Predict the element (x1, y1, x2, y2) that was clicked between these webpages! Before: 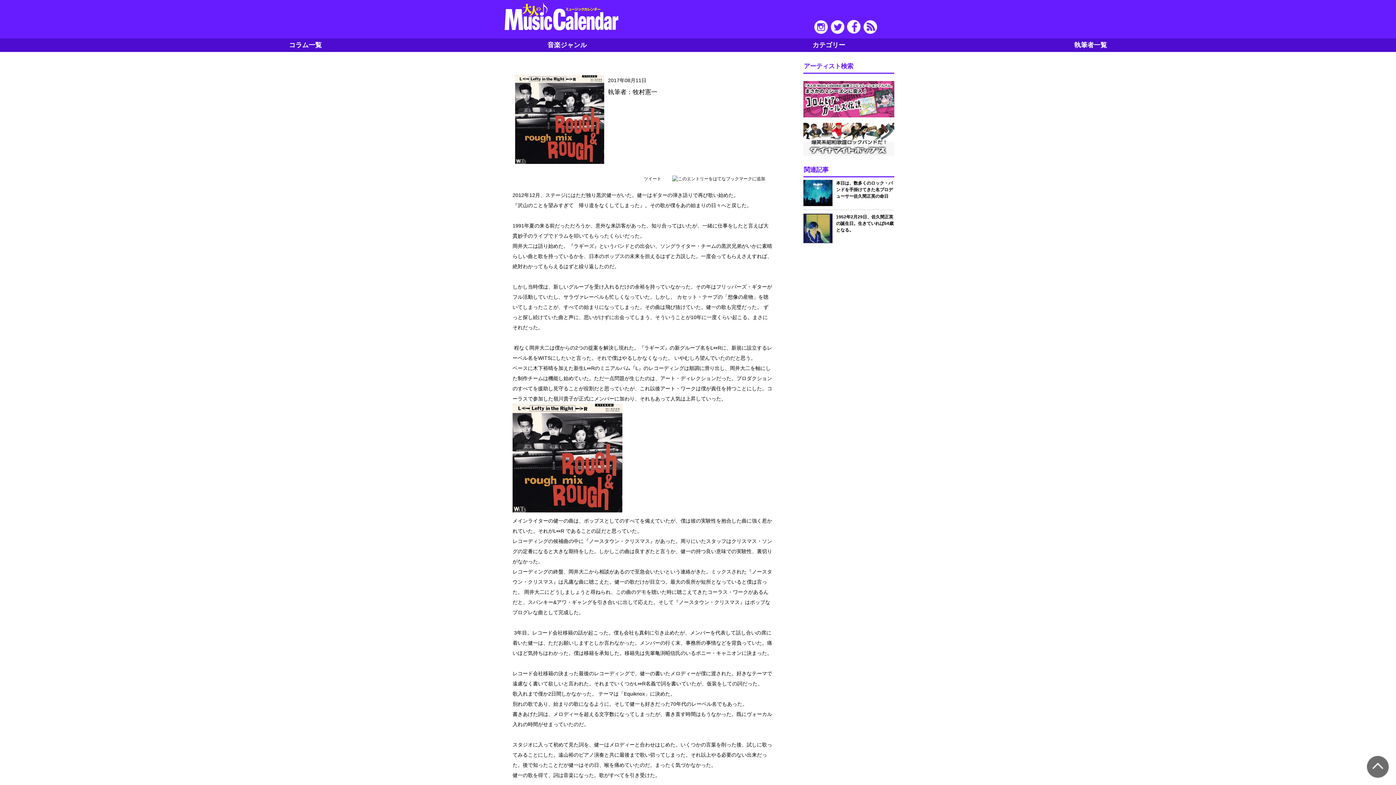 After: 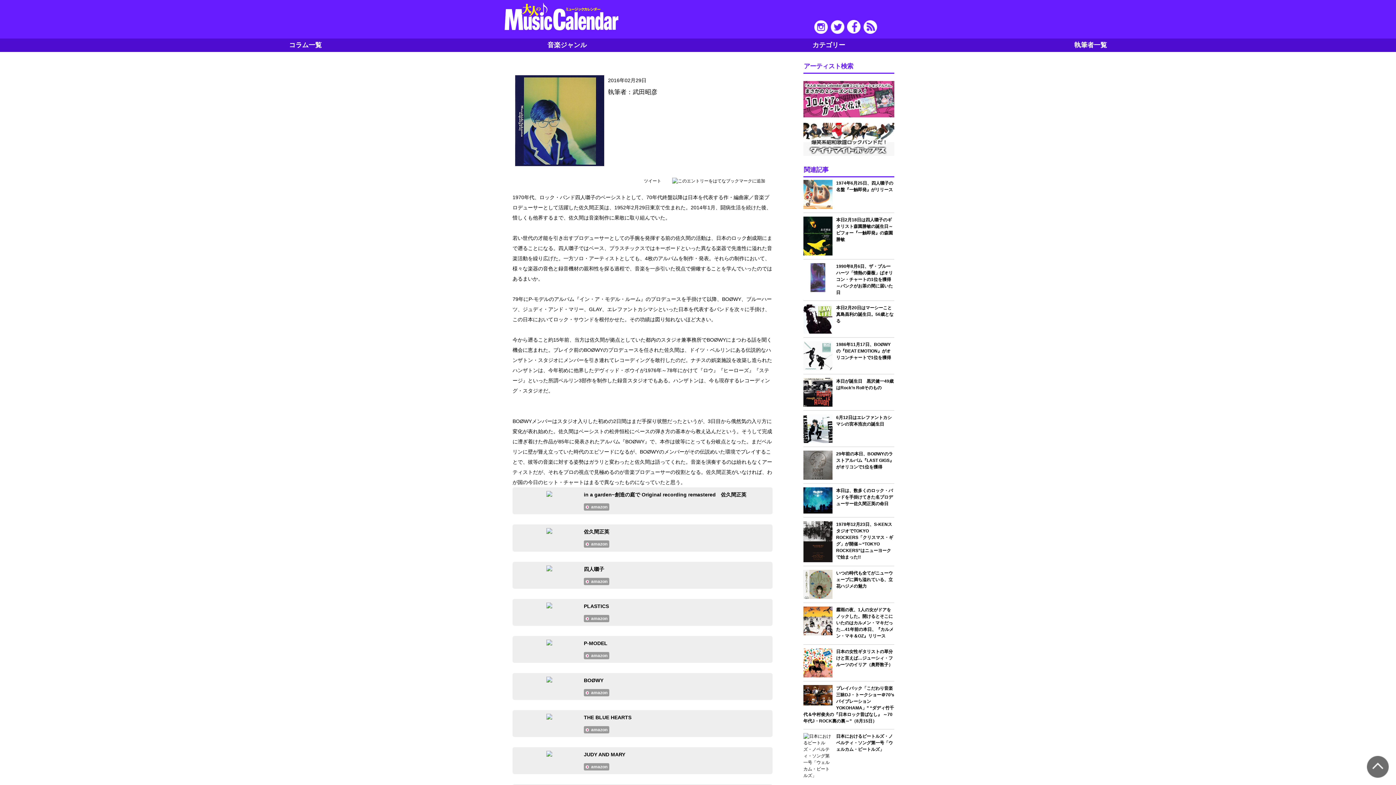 Action: label: 1952年2月29日、佐久間正英の誕生日。生きていれば64歳となる。 bbox: (803, 213, 894, 233)